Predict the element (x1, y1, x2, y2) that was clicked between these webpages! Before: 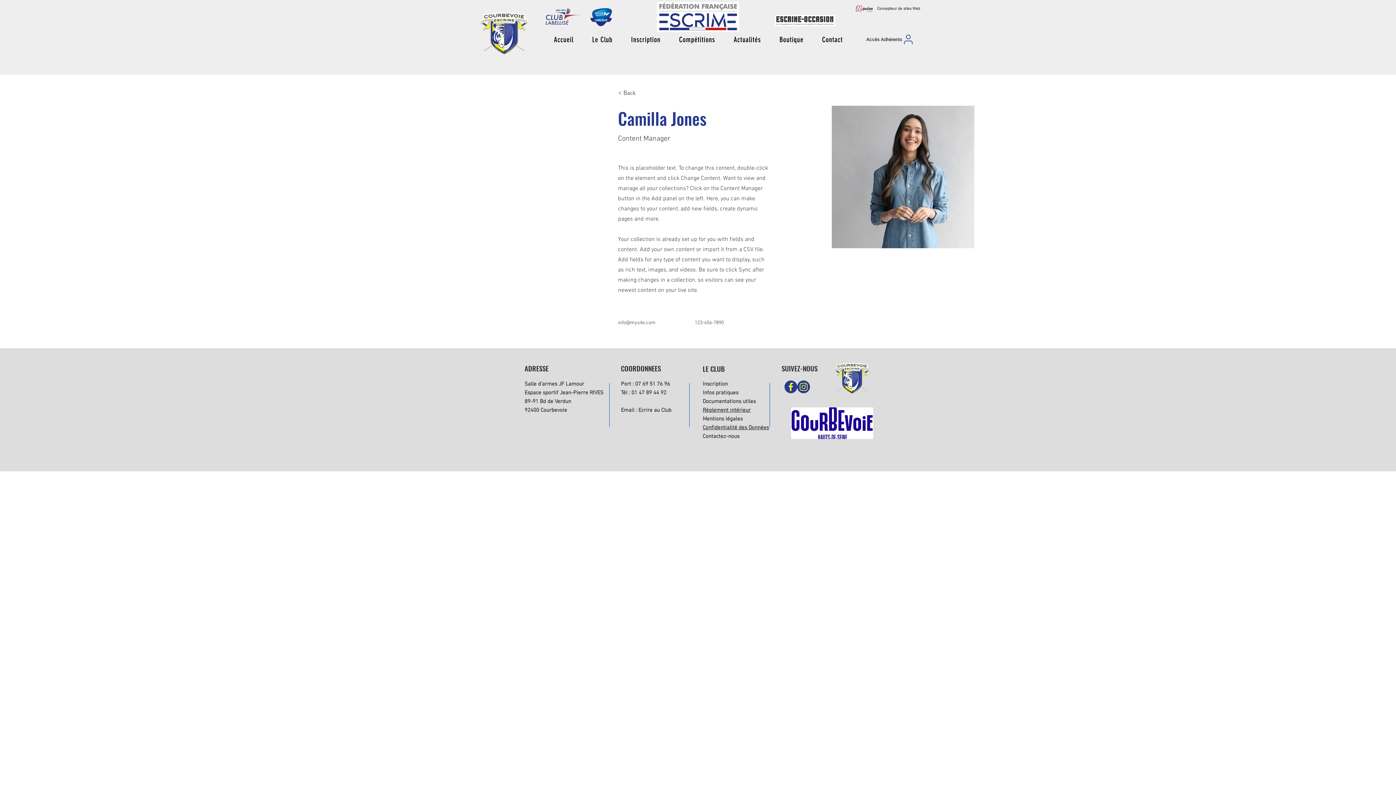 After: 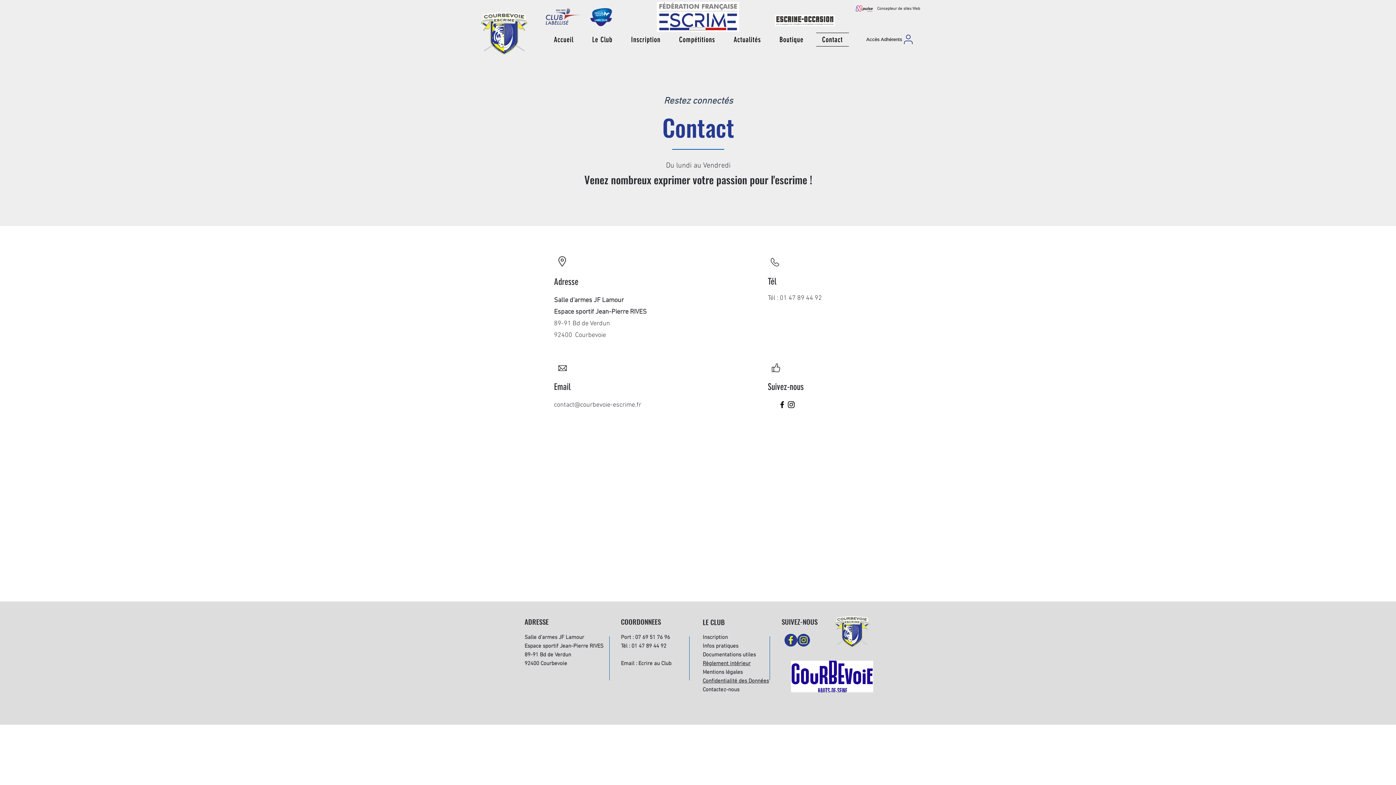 Action: label: Contactez-nous bbox: (702, 433, 739, 440)